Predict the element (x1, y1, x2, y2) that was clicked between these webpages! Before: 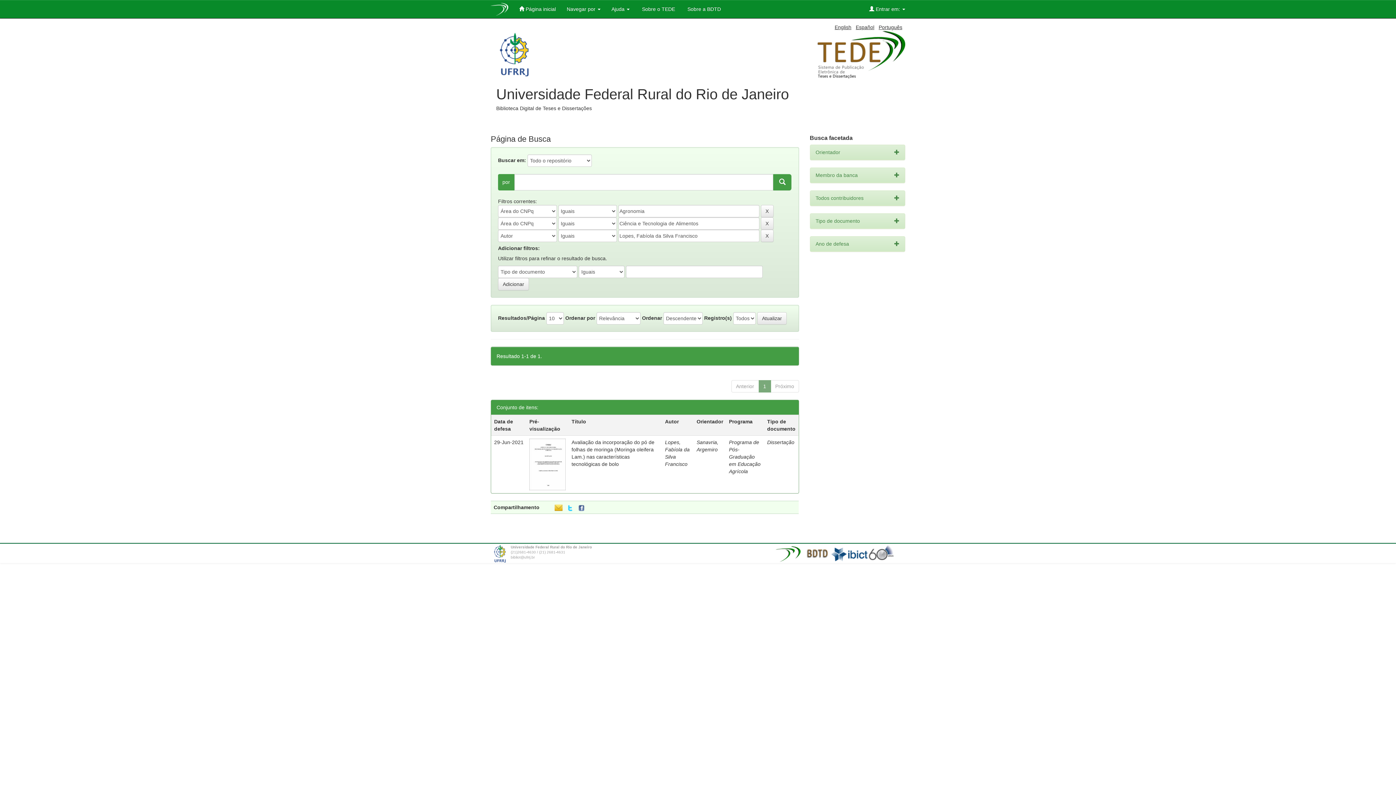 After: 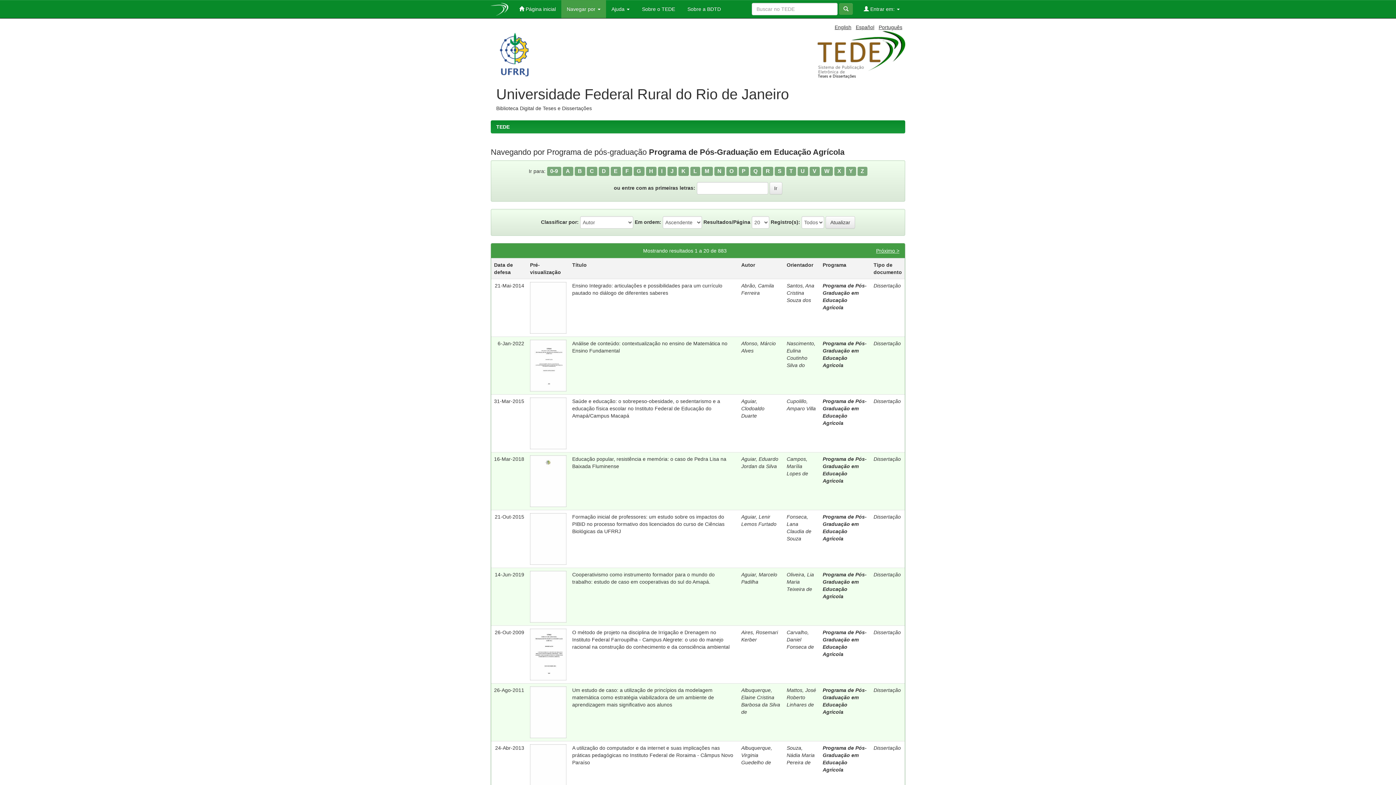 Action: bbox: (729, 439, 760, 474) label: Programa de Pós-Graduação em Educação Agrícola